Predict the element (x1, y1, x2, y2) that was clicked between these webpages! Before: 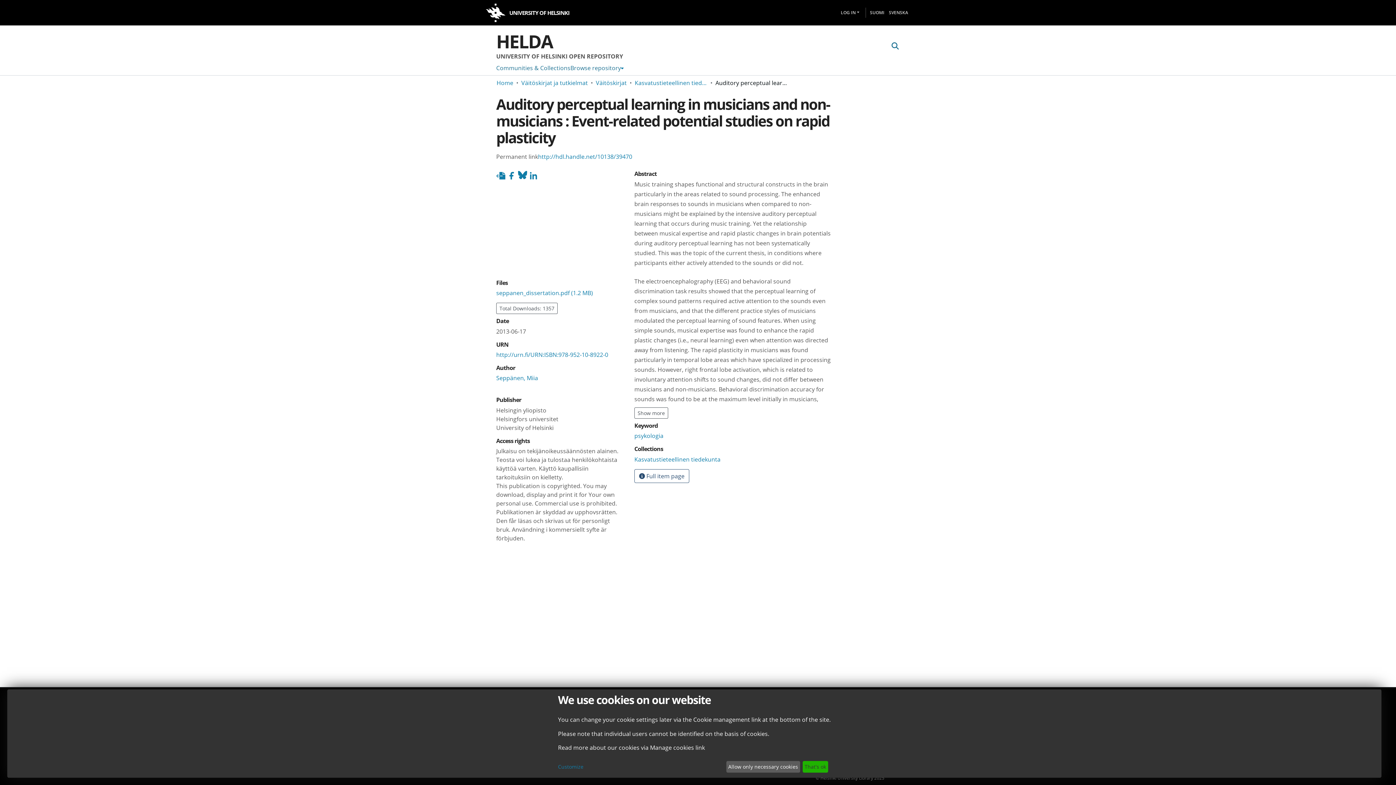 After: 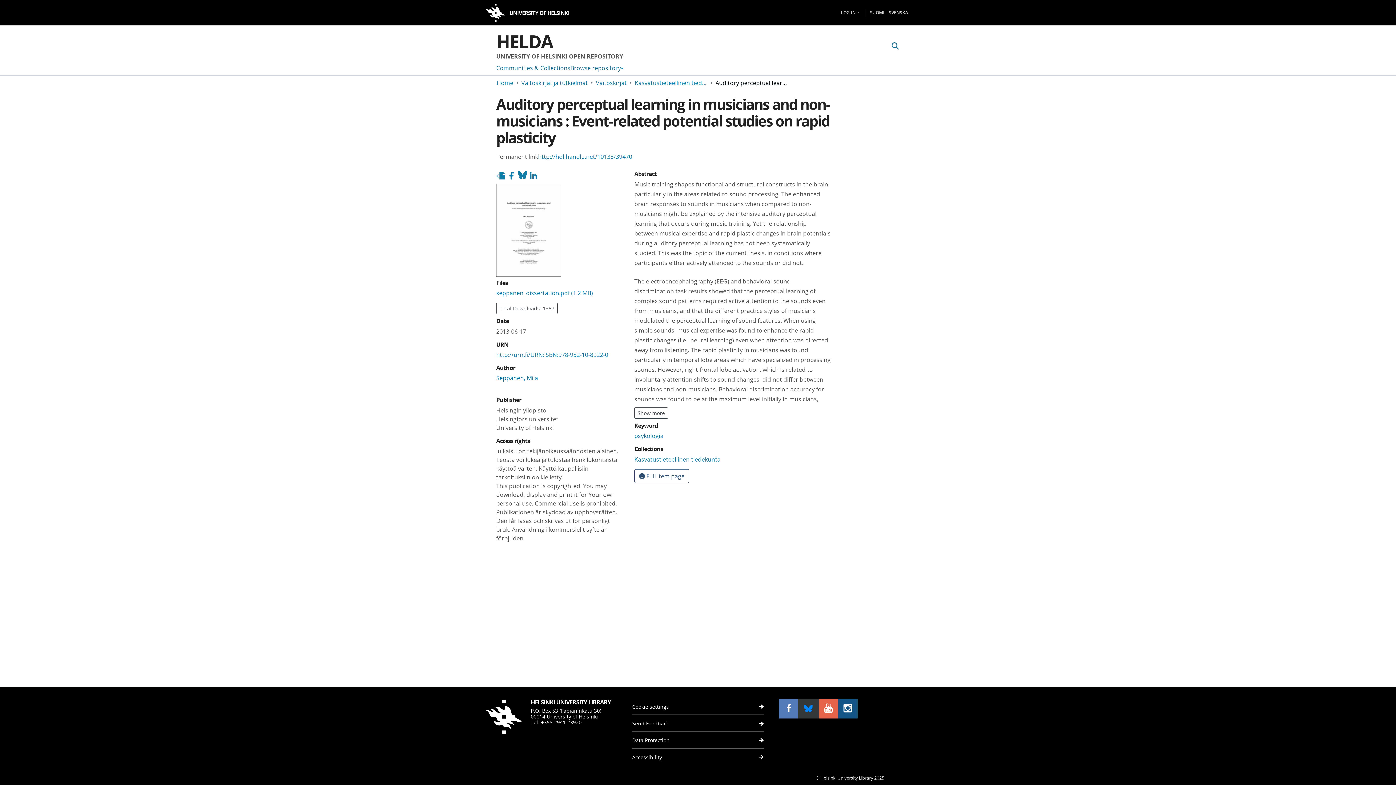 Action: bbox: (726, 761, 800, 773) label: Allow only necessary cookies